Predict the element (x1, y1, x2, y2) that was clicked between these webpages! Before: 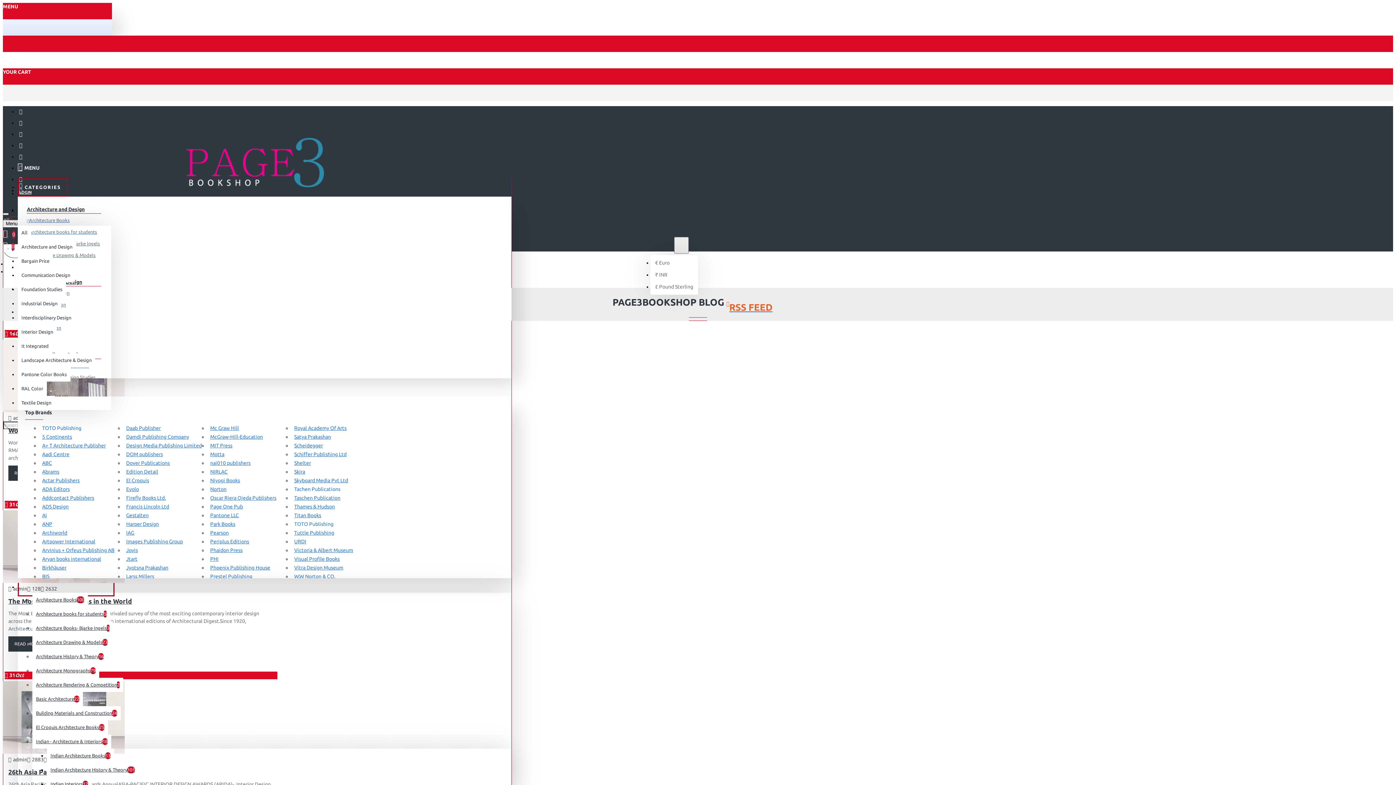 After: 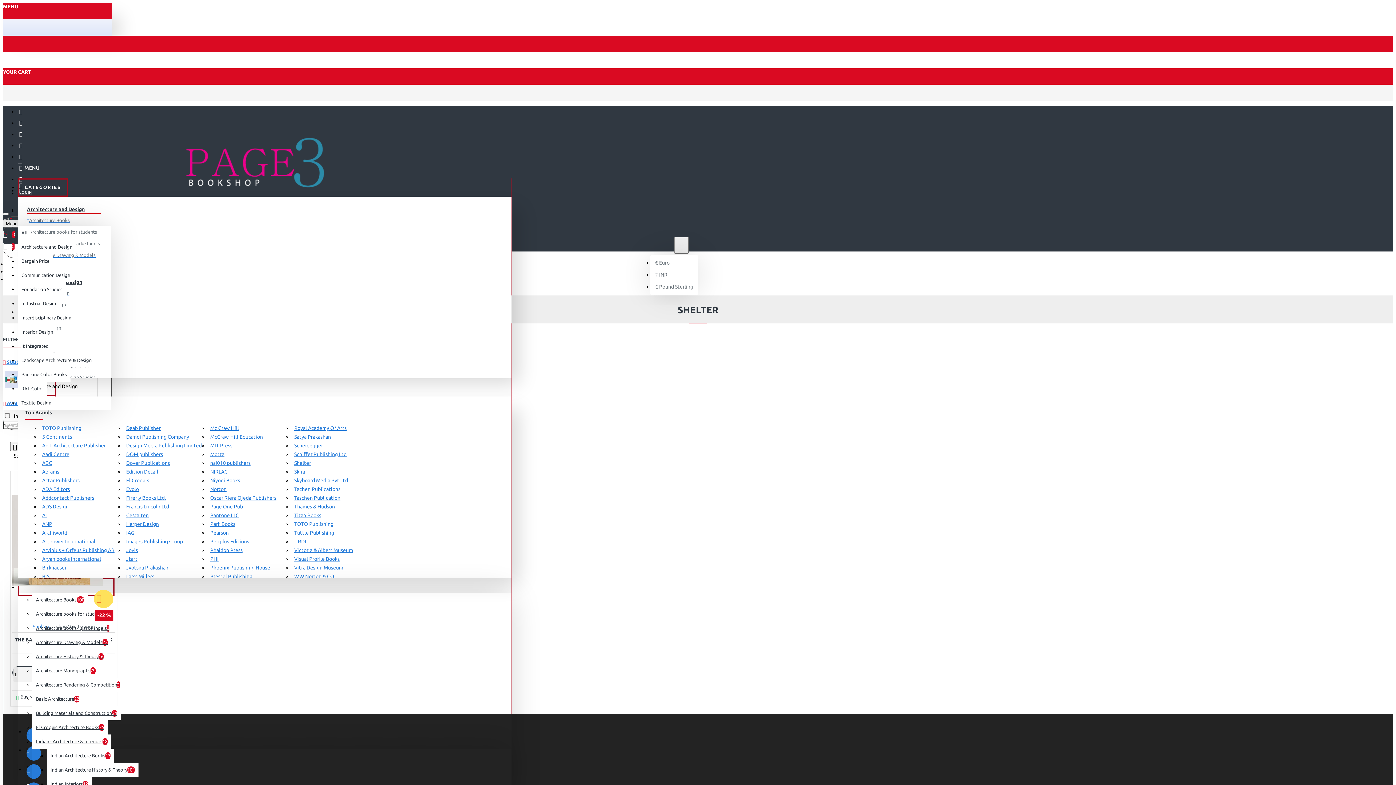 Action: bbox: (291, 459, 311, 468) label: Shelter